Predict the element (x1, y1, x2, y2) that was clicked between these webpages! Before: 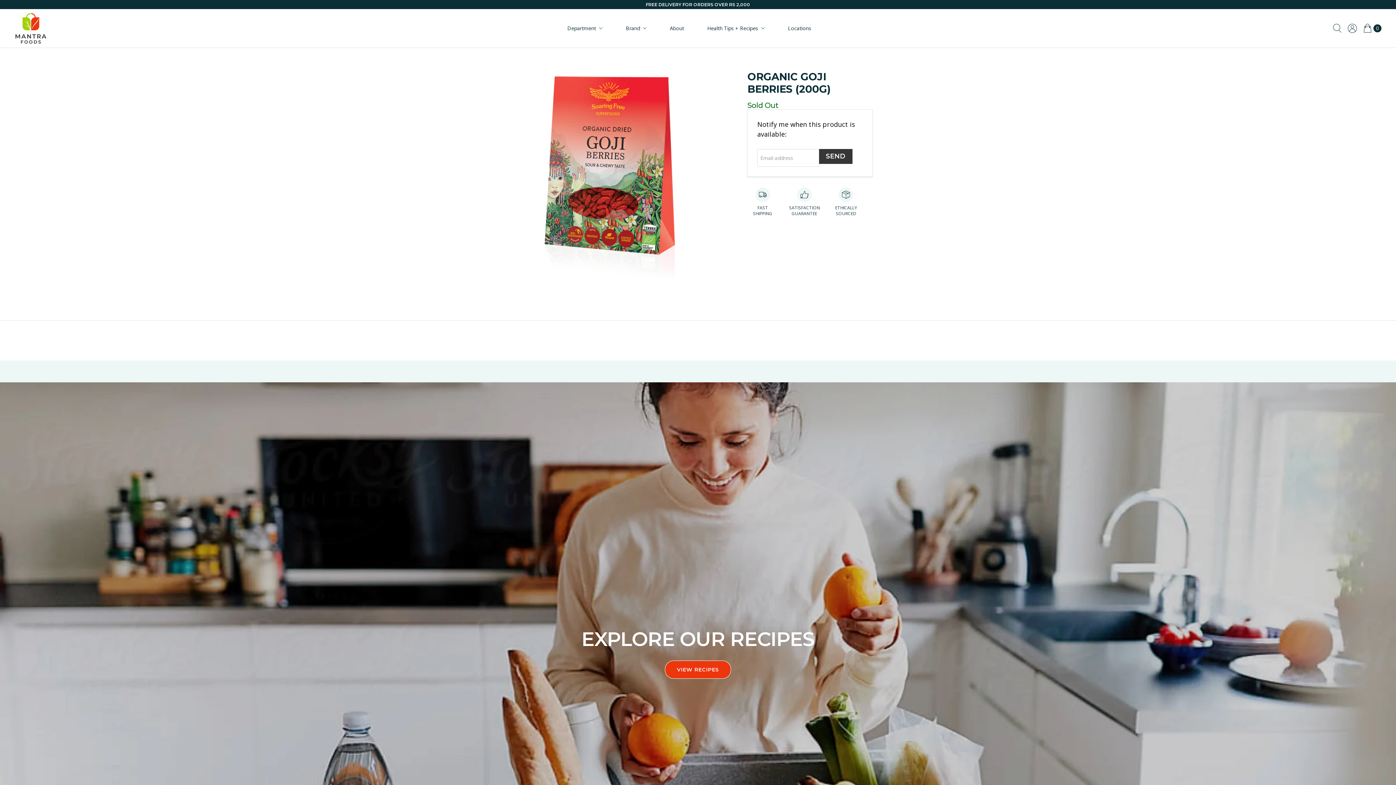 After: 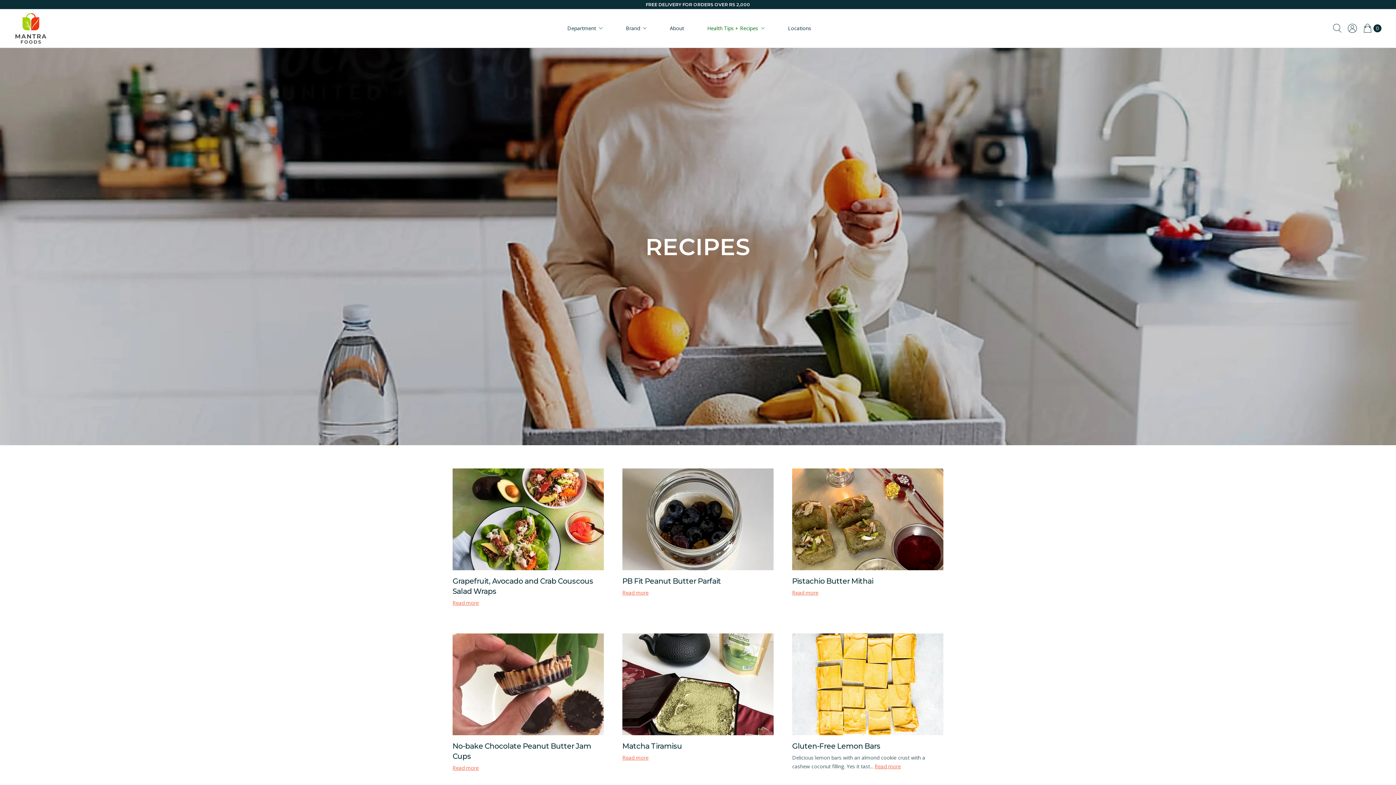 Action: bbox: (665, 660, 731, 679) label: VIEW RECIPES